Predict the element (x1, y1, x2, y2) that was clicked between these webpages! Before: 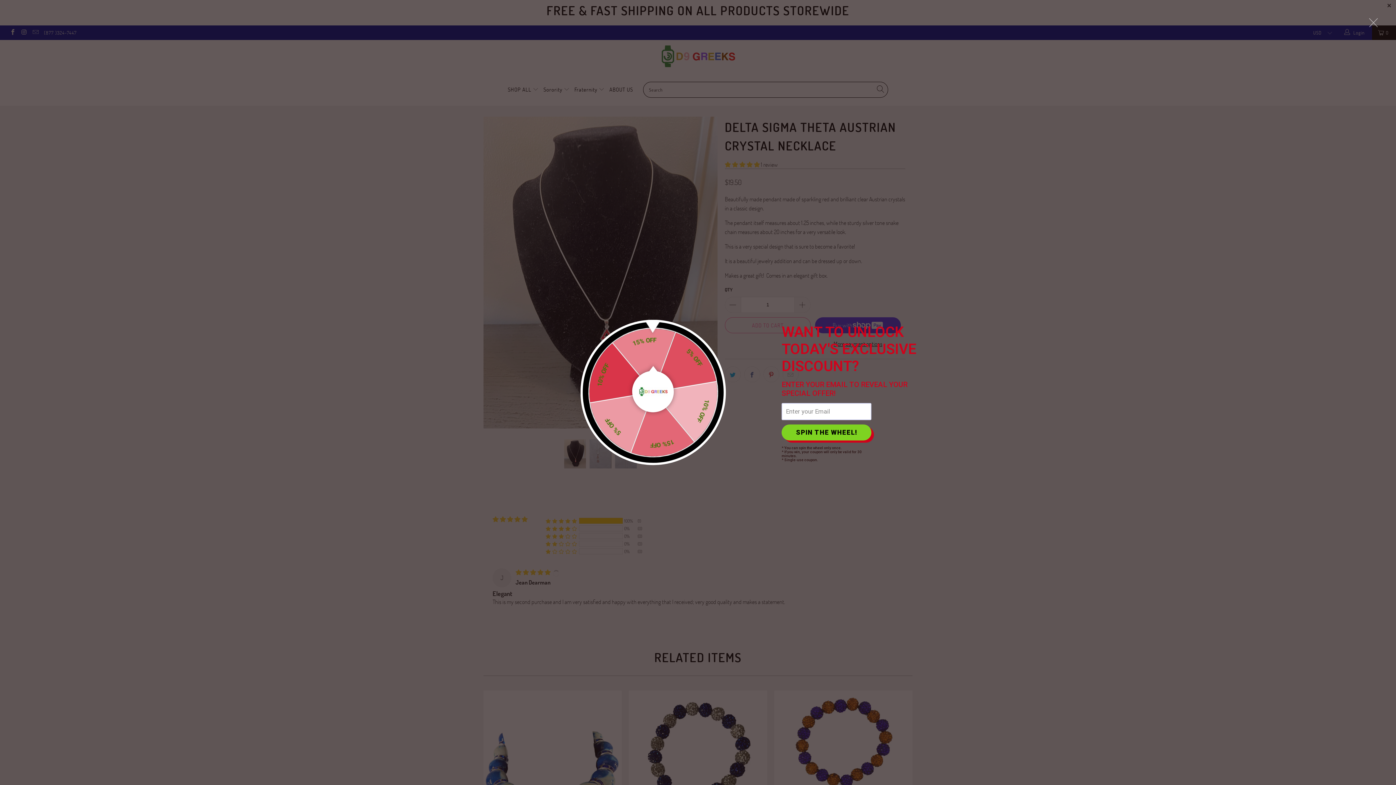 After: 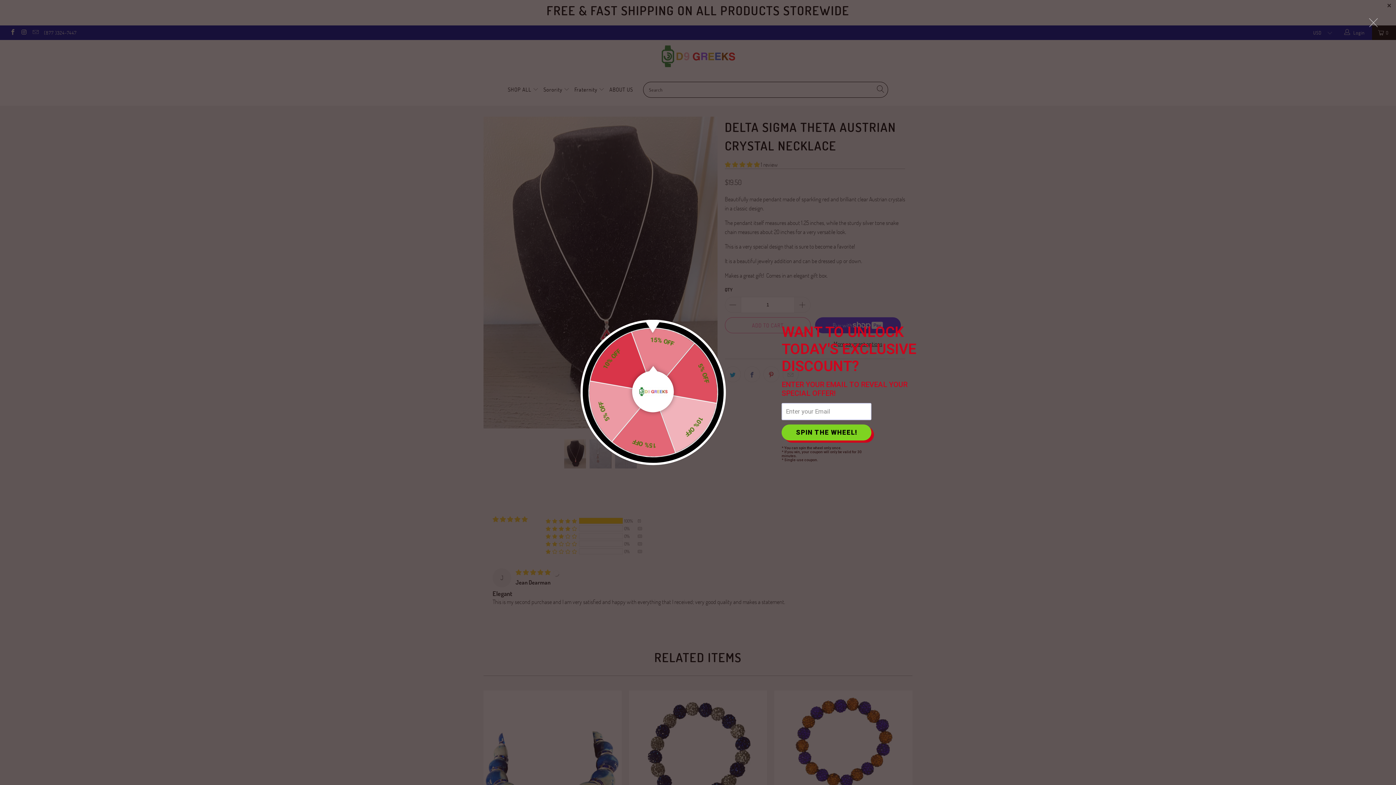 Action: label: SPIN THE WHEEL! bbox: (781, 424, 871, 440)